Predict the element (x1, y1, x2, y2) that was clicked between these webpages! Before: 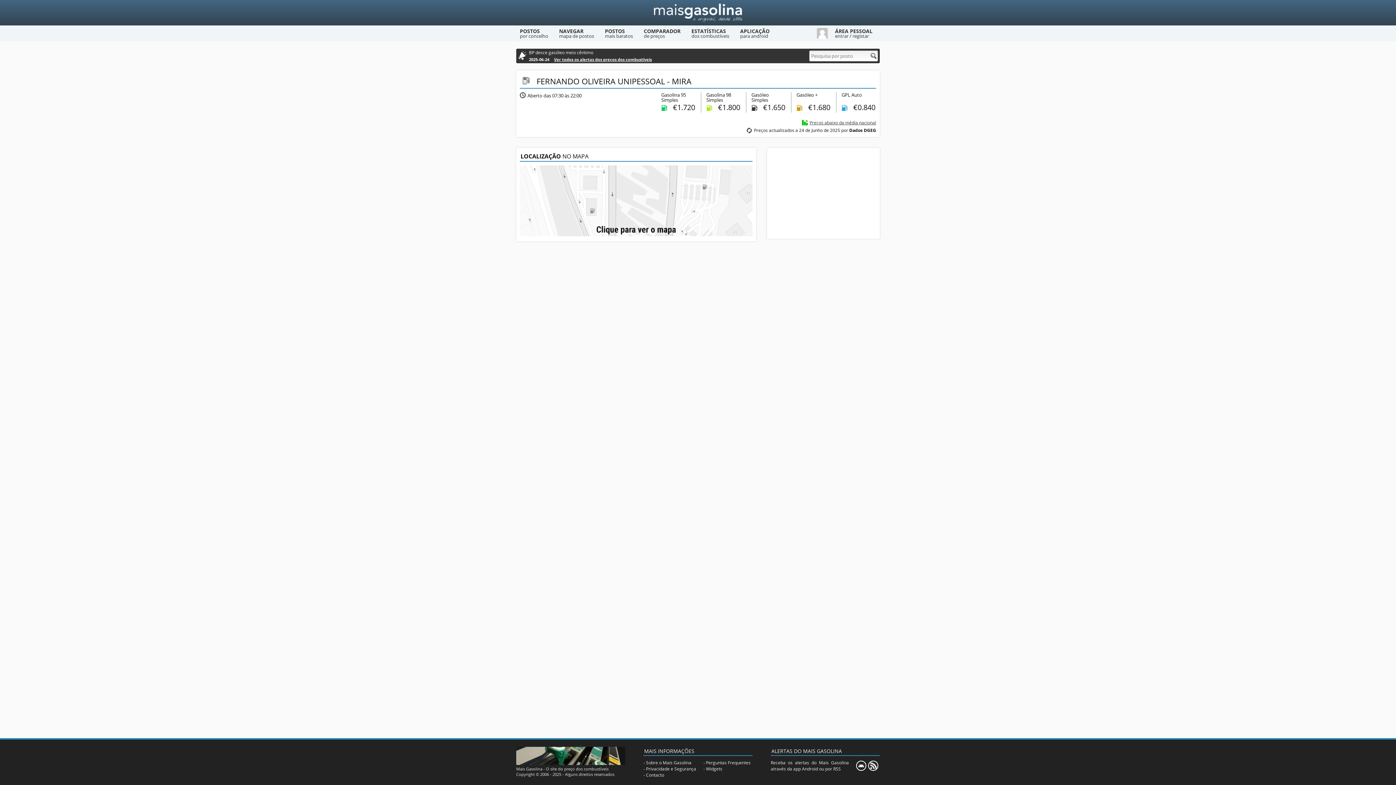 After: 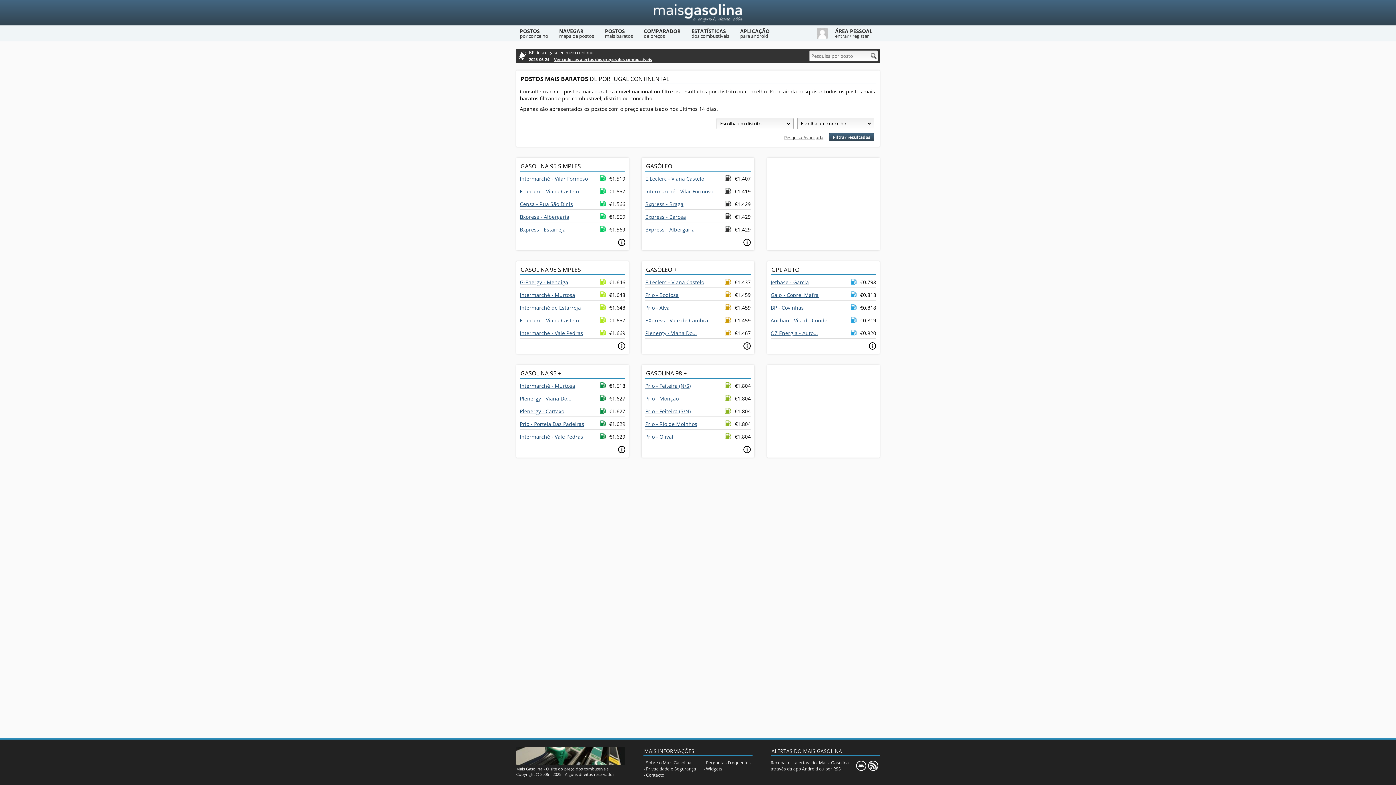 Action: label: POSTOS
mais baratos bbox: (601, 25, 640, 41)